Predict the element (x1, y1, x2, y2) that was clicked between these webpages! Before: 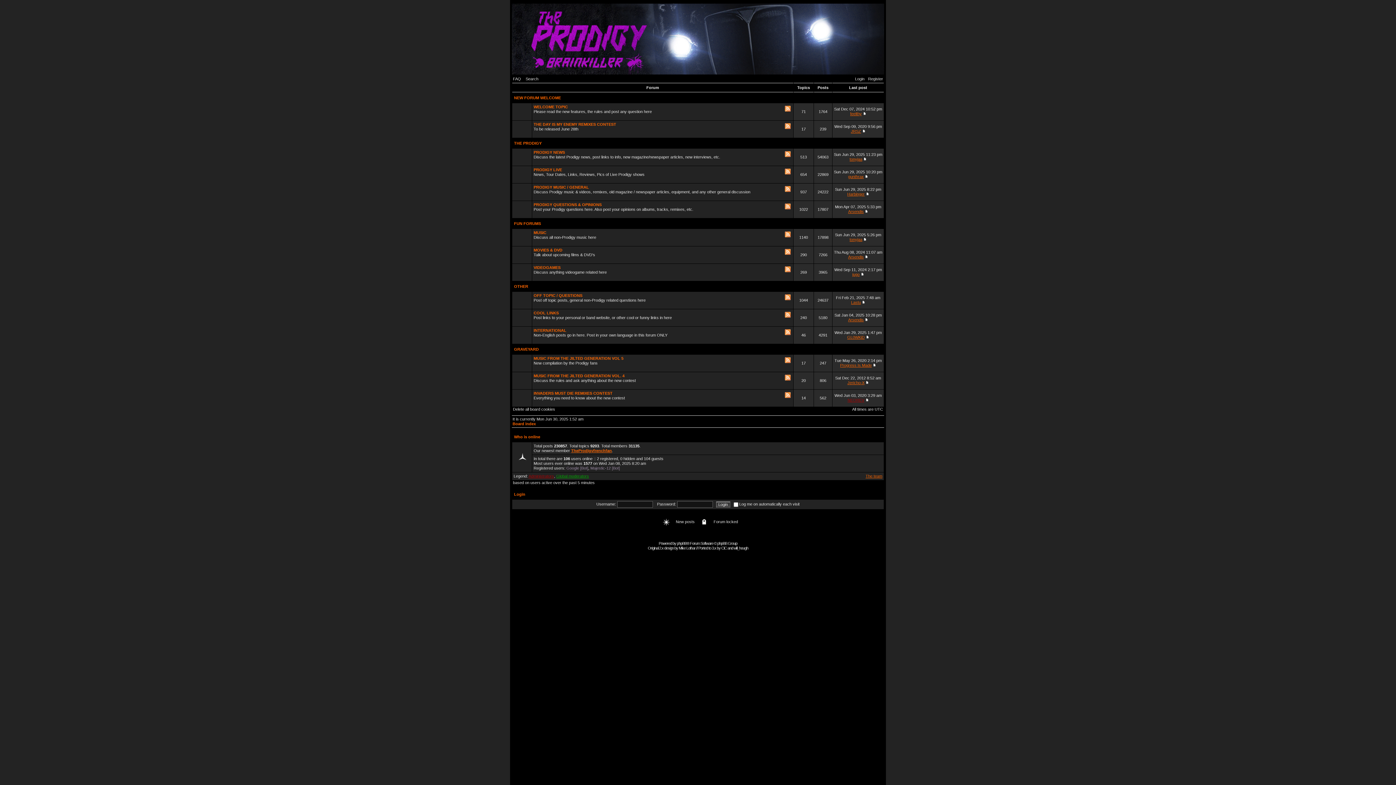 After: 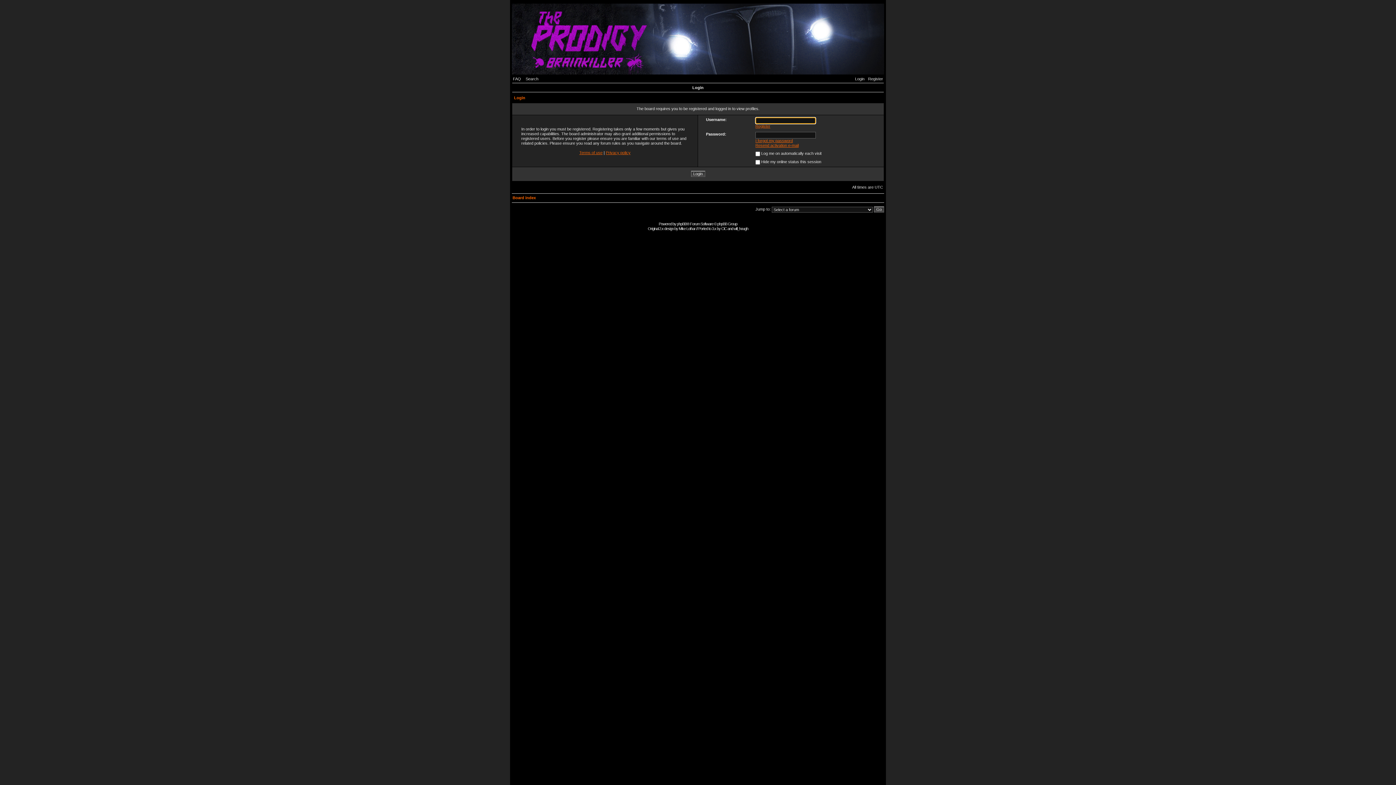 Action: label: NEOREV bbox: (847, 398, 864, 402)